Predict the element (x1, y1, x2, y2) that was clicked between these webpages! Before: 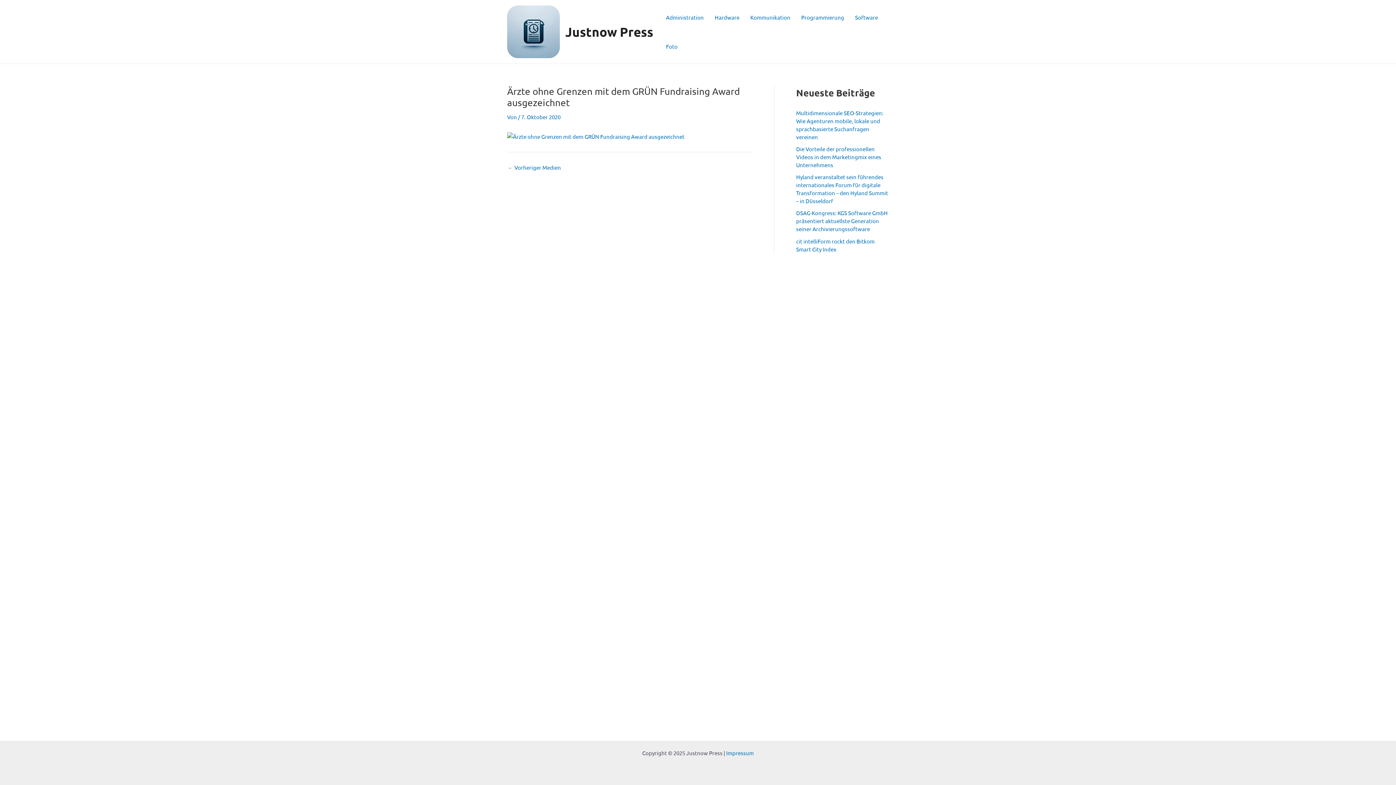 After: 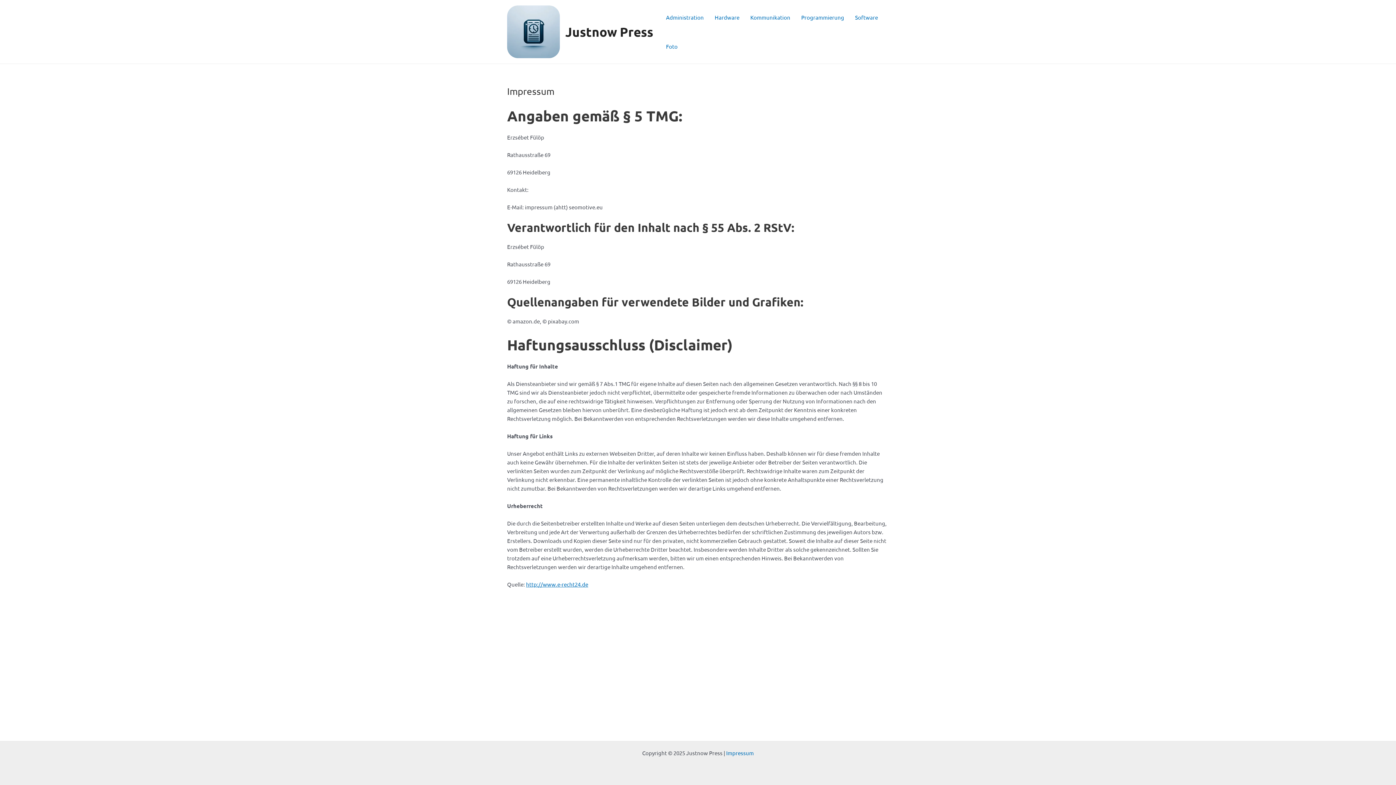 Action: label: Impressum bbox: (726, 749, 754, 756)